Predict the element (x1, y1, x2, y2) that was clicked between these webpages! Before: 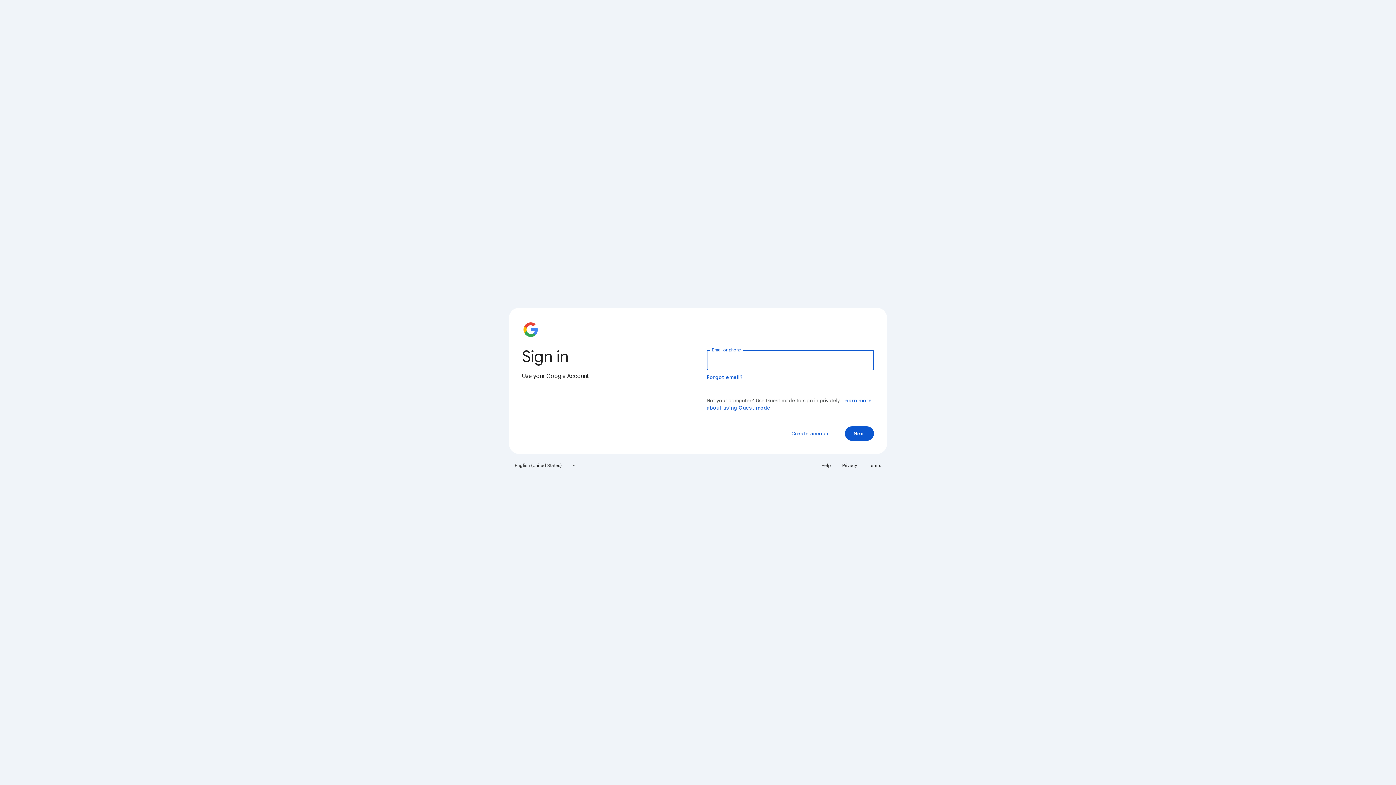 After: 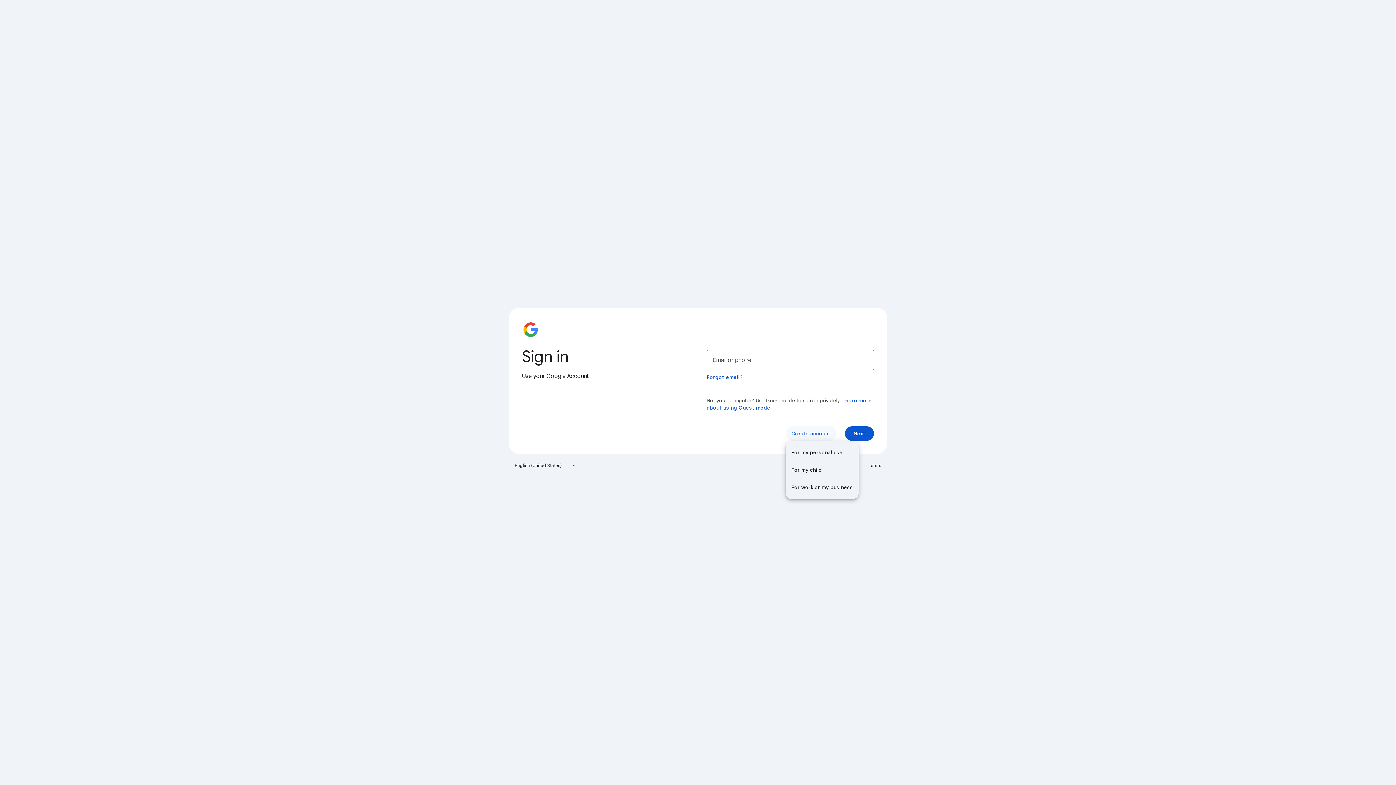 Action: label: Create account bbox: (785, 426, 836, 441)